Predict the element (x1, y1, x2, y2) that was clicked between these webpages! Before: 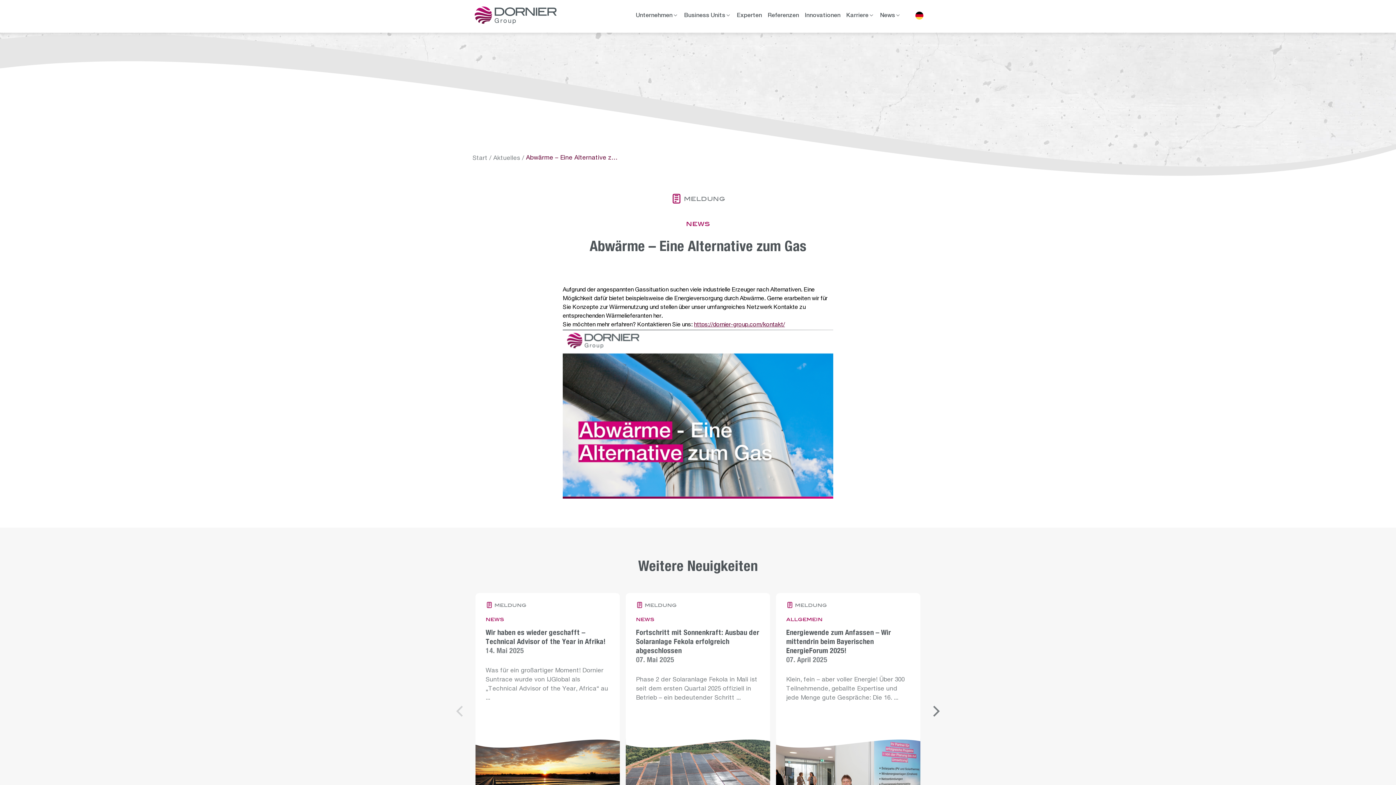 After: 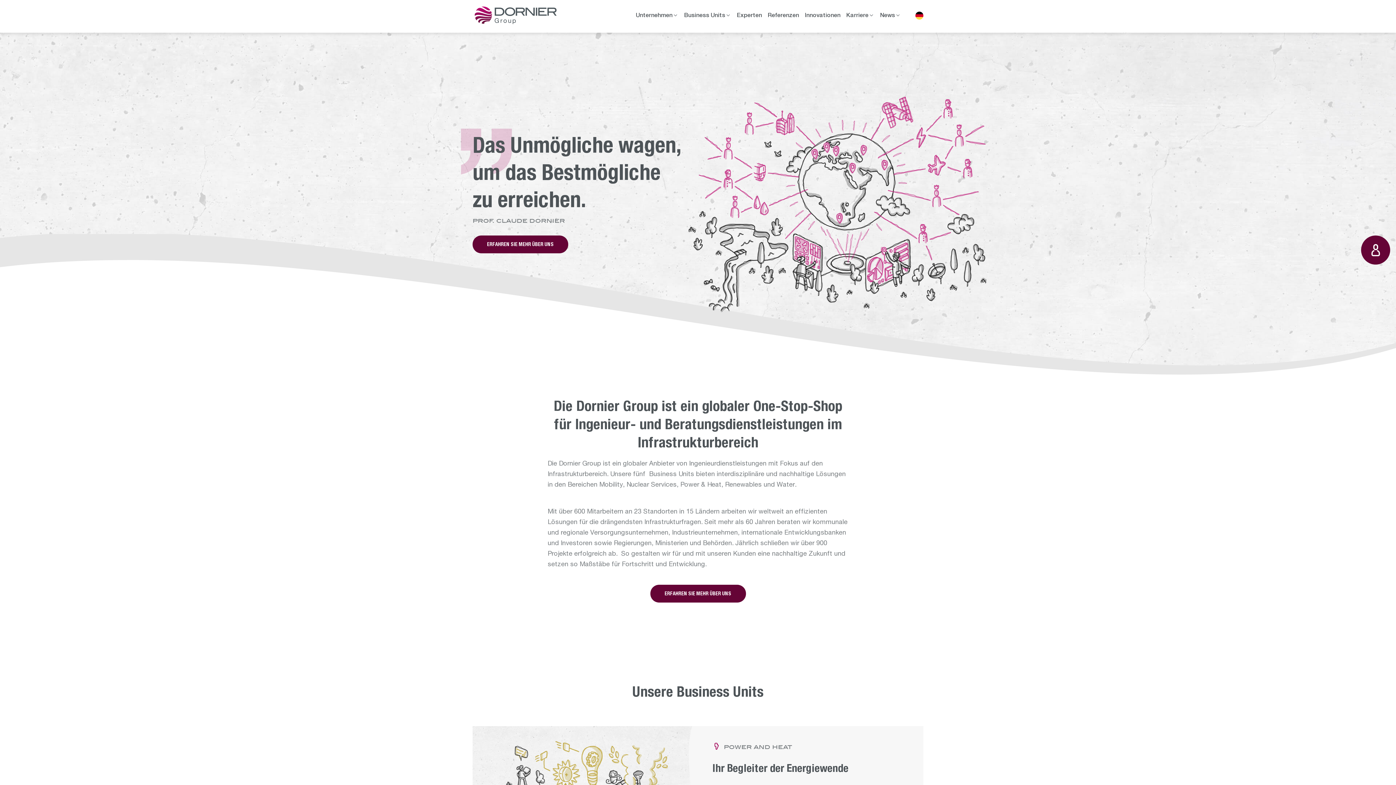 Action: bbox: (472, 155, 487, 161) label: Start